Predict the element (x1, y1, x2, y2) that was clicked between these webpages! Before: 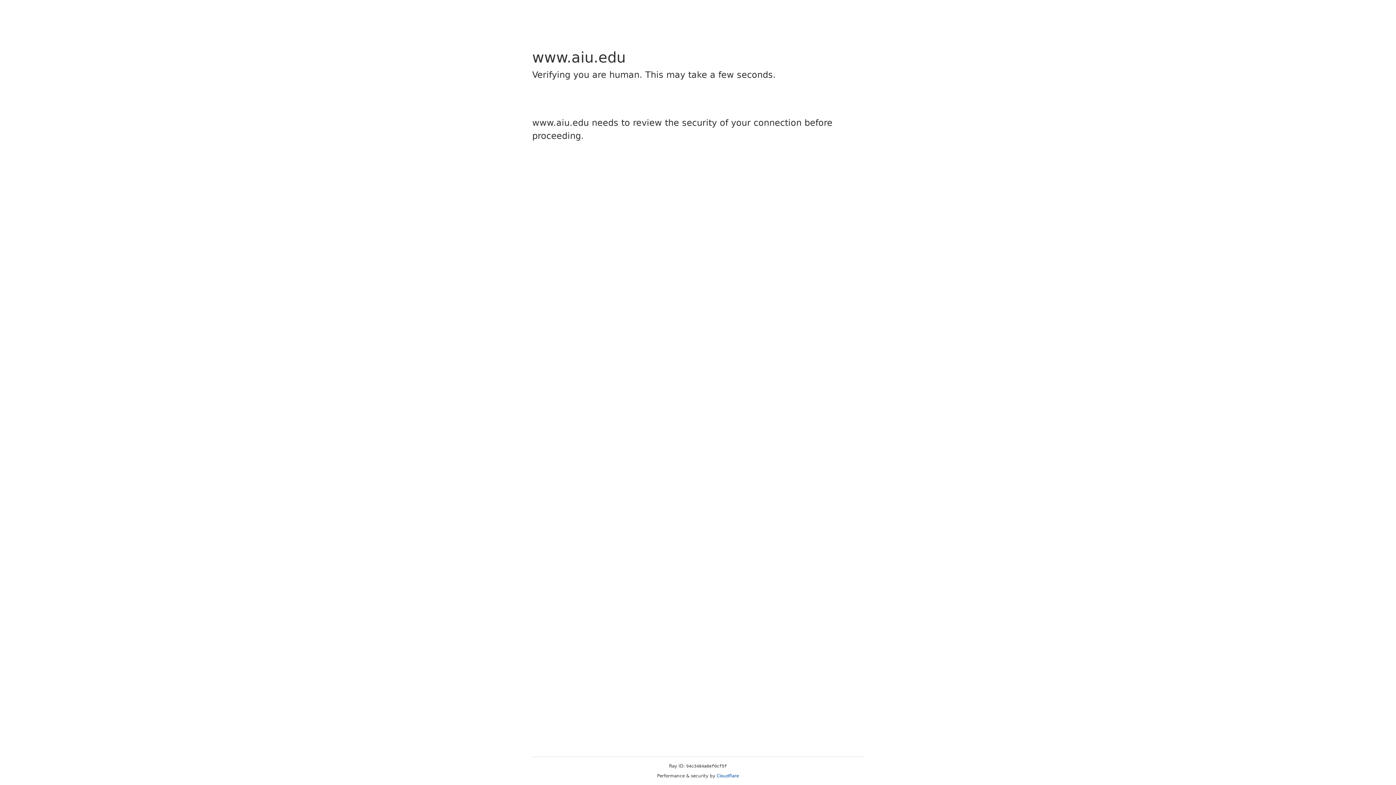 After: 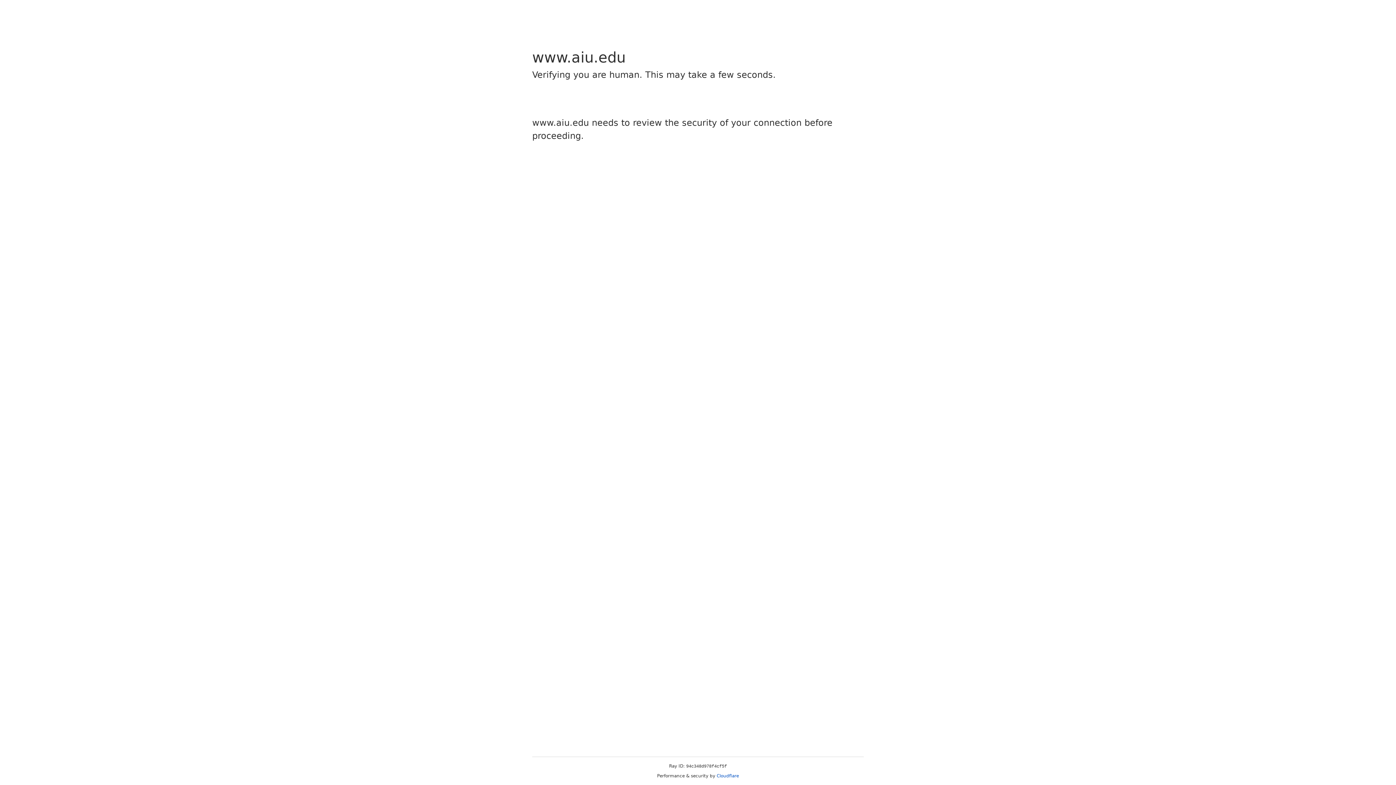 Action: bbox: (716, 773, 739, 778) label: Cloudflare